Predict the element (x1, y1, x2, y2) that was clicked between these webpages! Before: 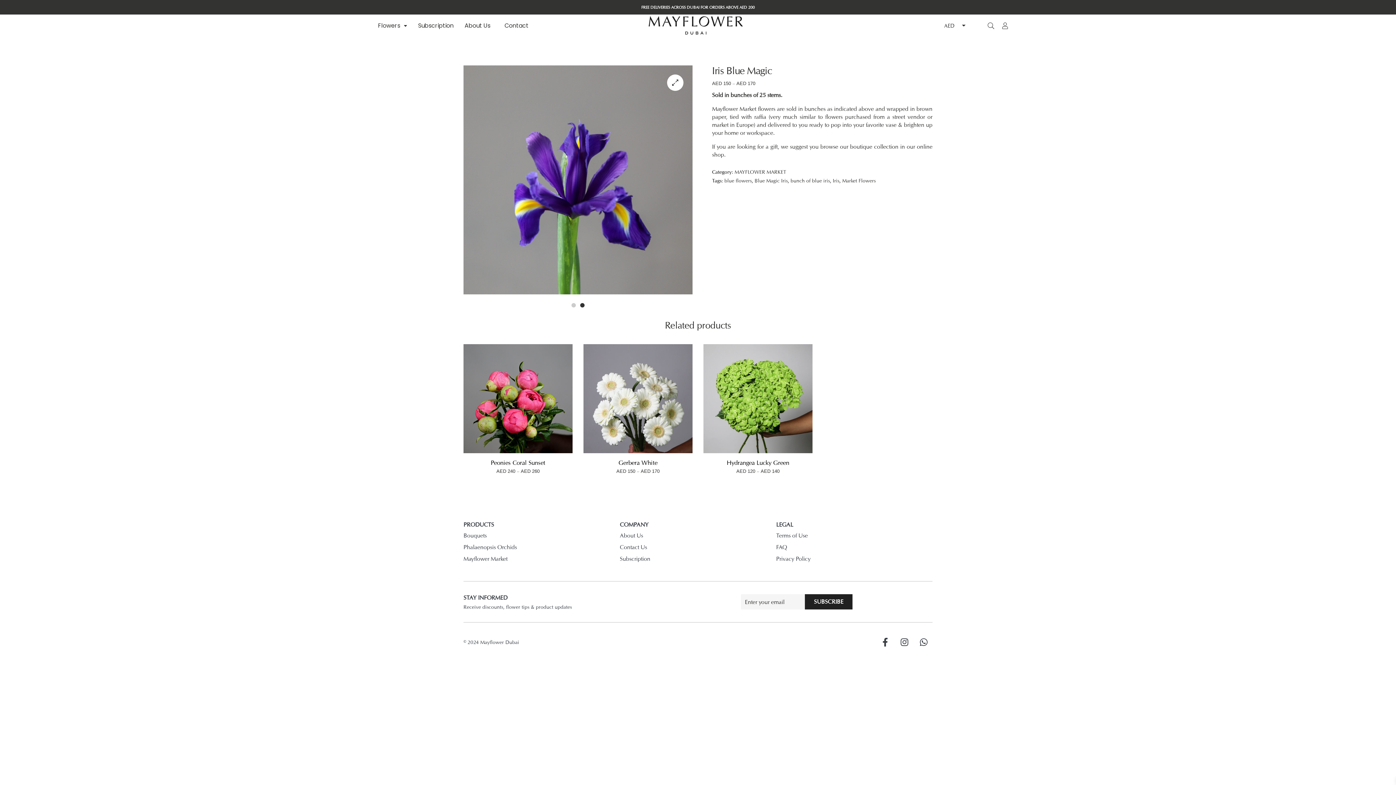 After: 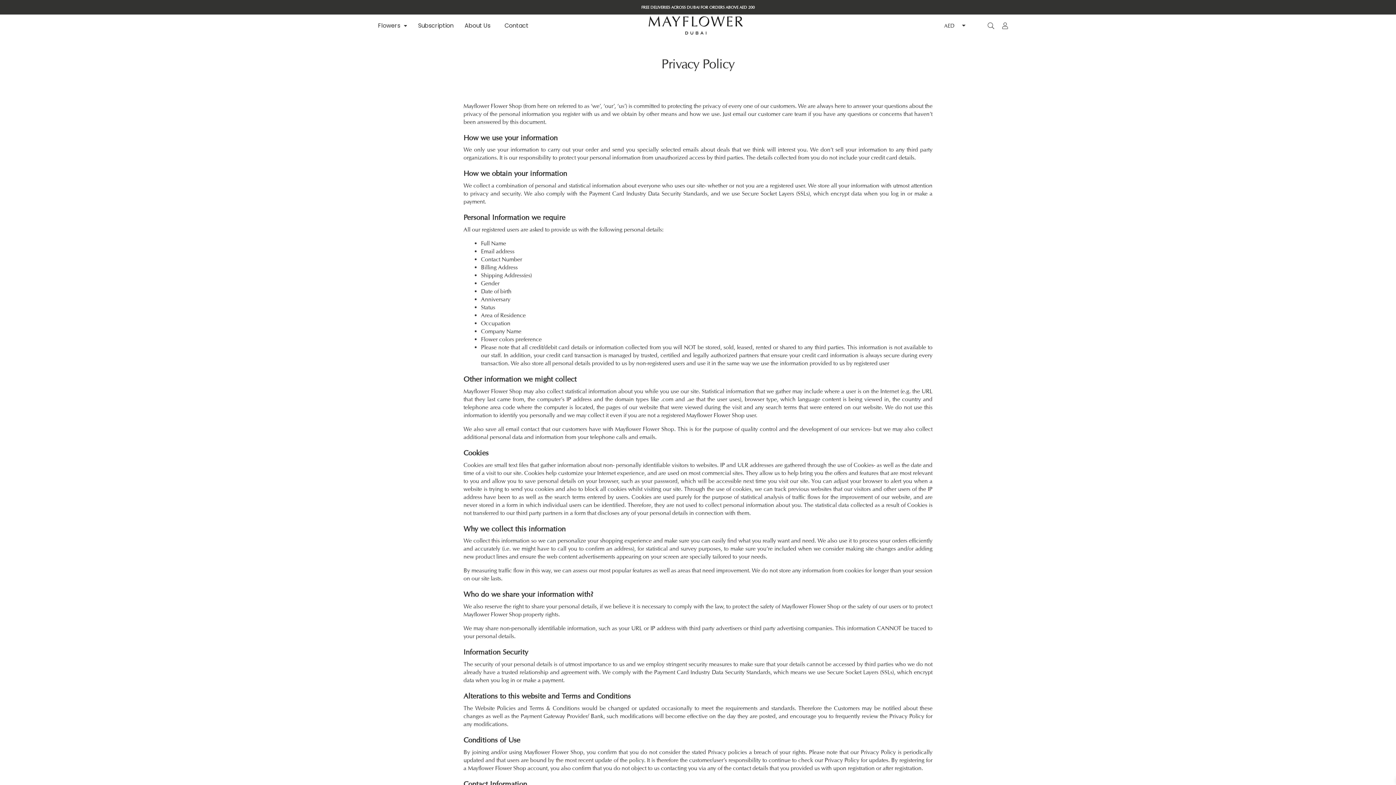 Action: label: Privacy Policy bbox: (776, 555, 932, 563)